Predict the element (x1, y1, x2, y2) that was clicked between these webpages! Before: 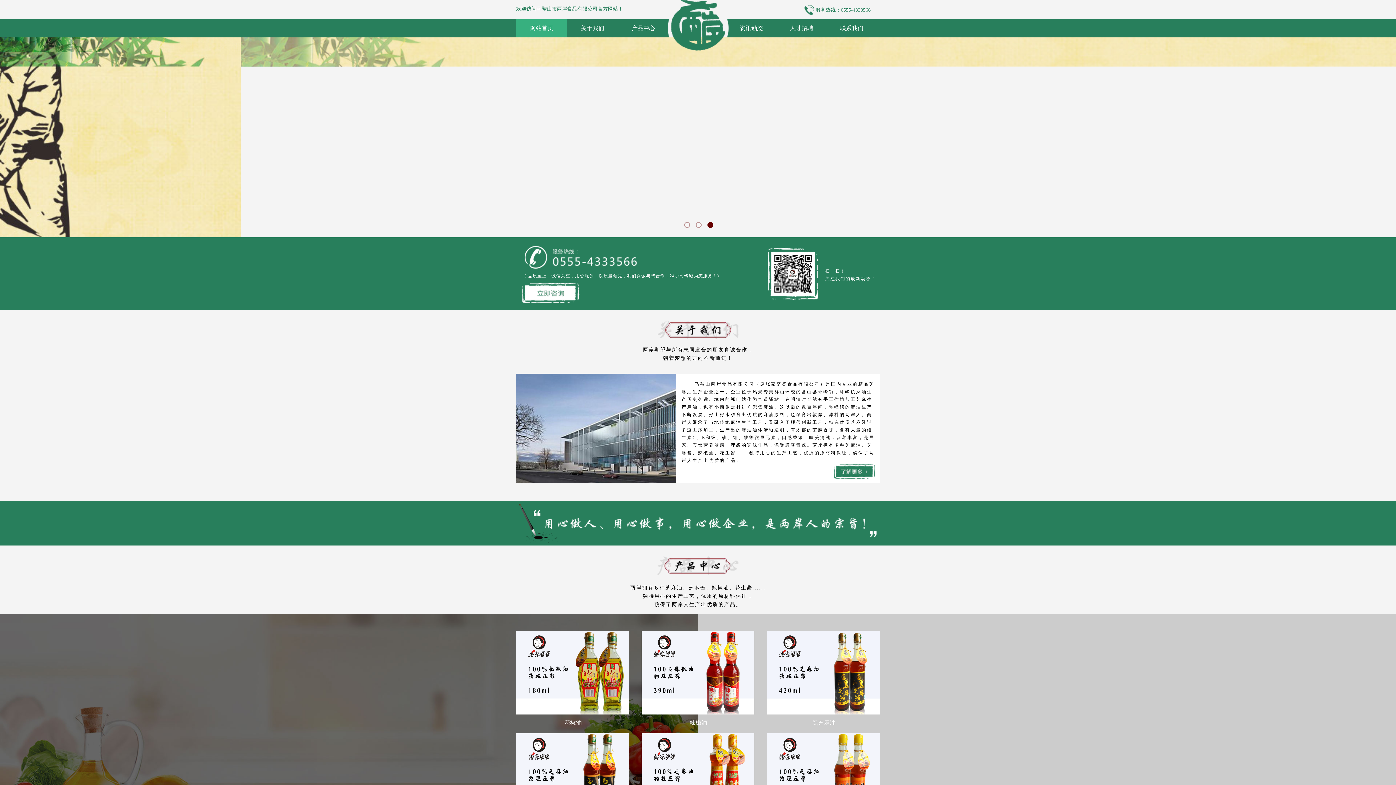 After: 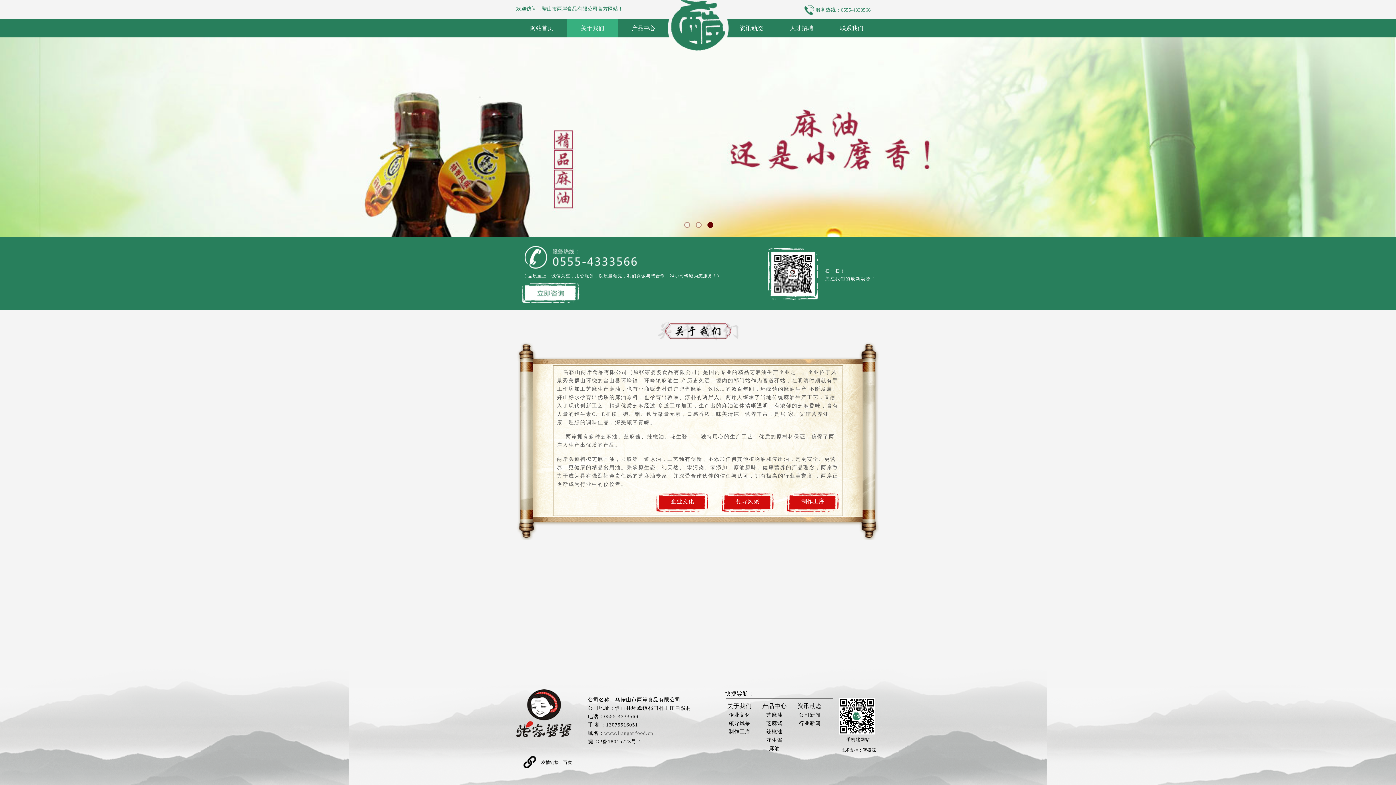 Action: label: 关于我们 bbox: (569, 19, 616, 37)